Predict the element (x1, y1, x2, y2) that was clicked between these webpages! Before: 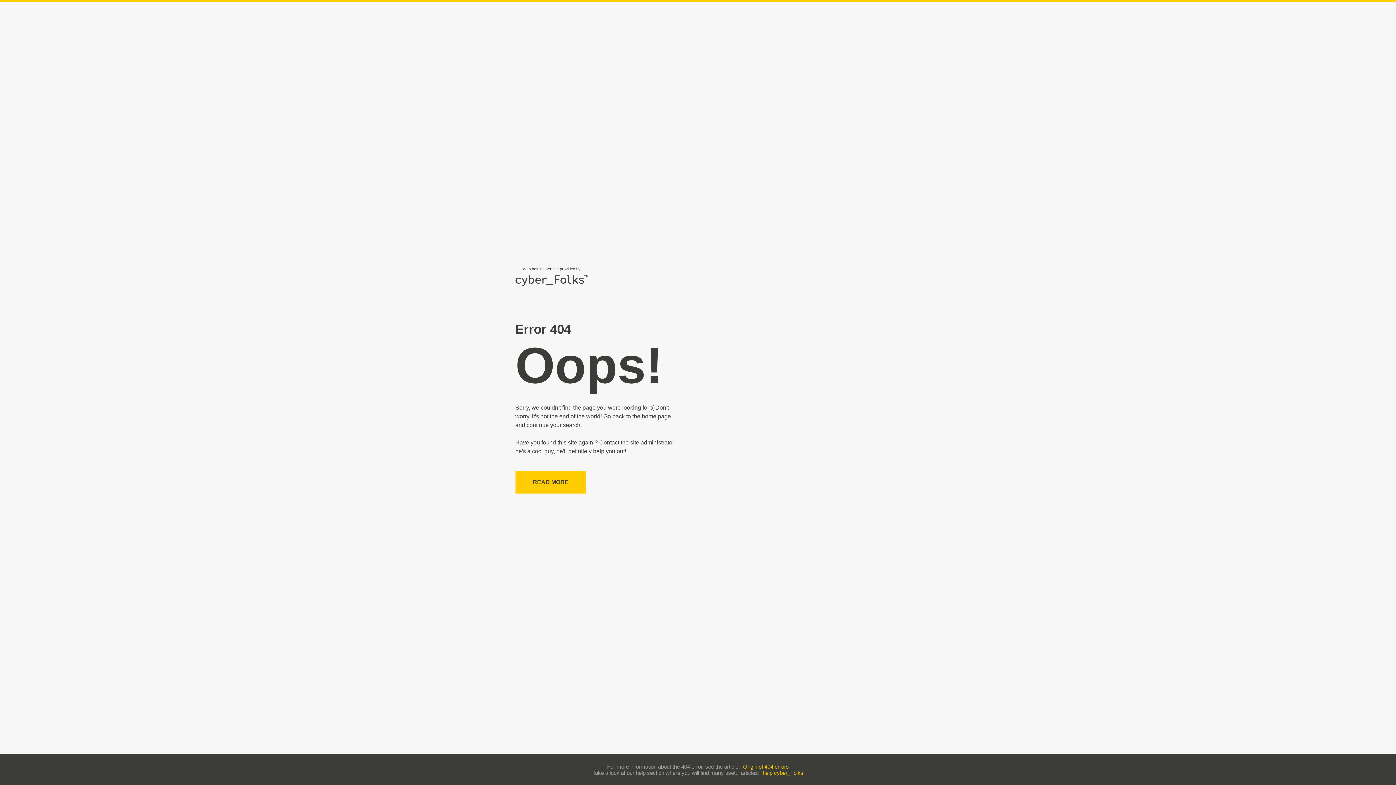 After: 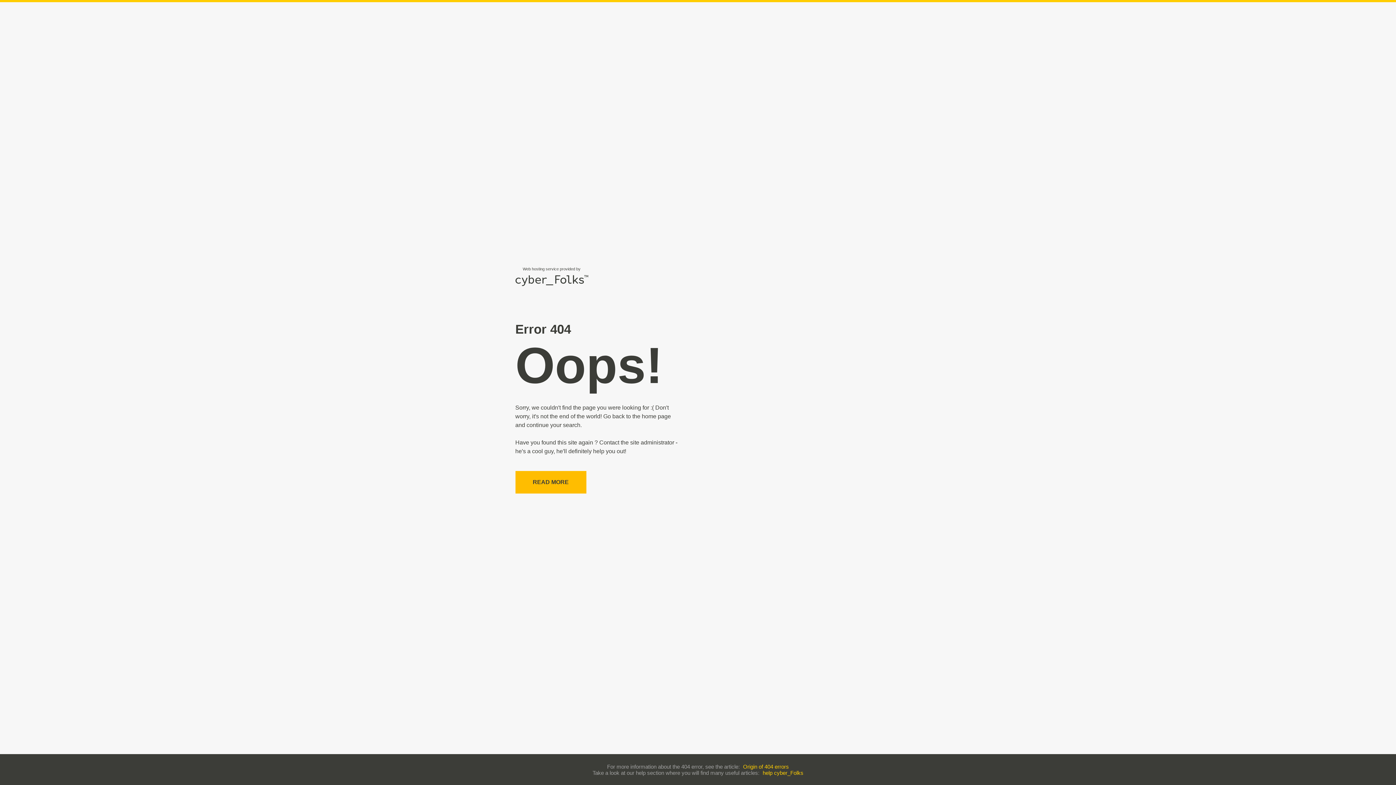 Action: bbox: (515, 471, 586, 493) label: READ MORE